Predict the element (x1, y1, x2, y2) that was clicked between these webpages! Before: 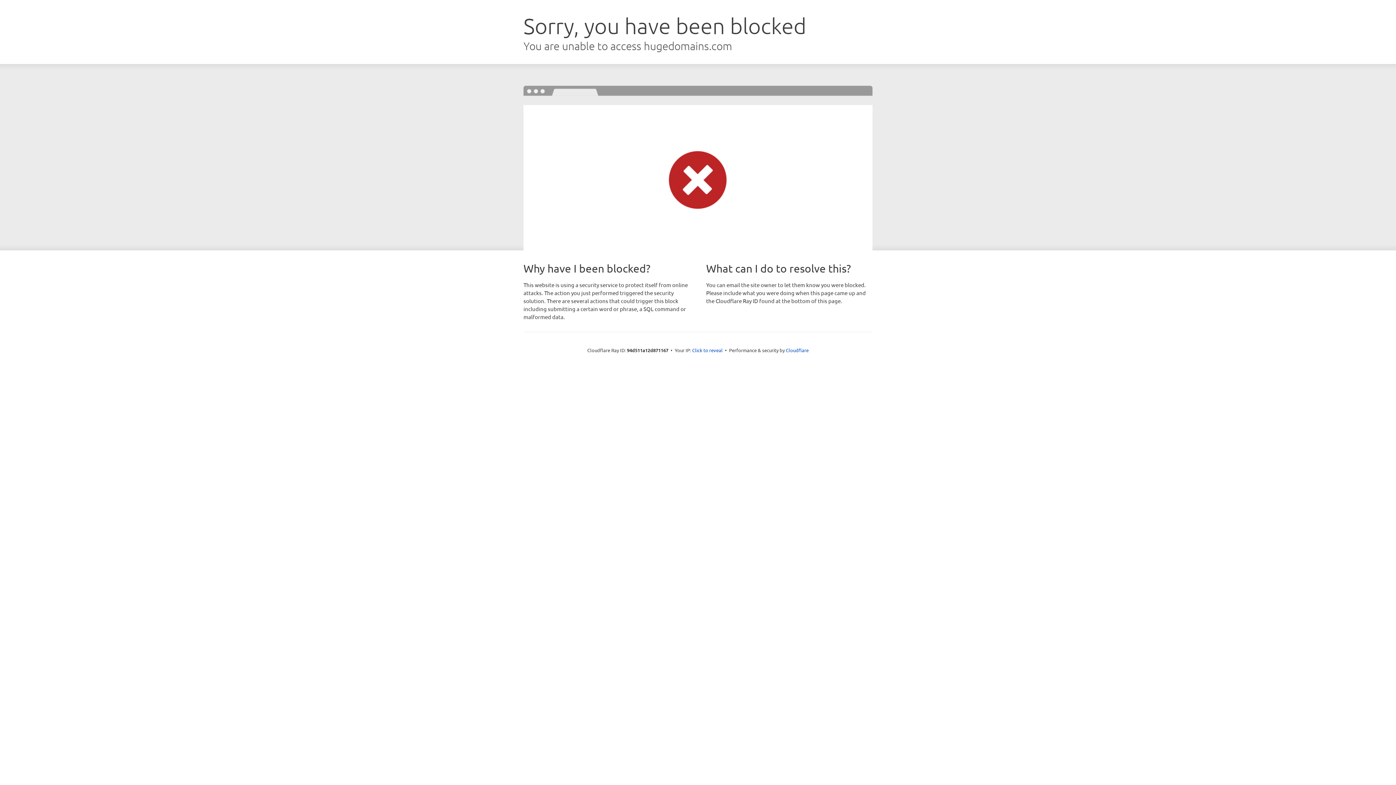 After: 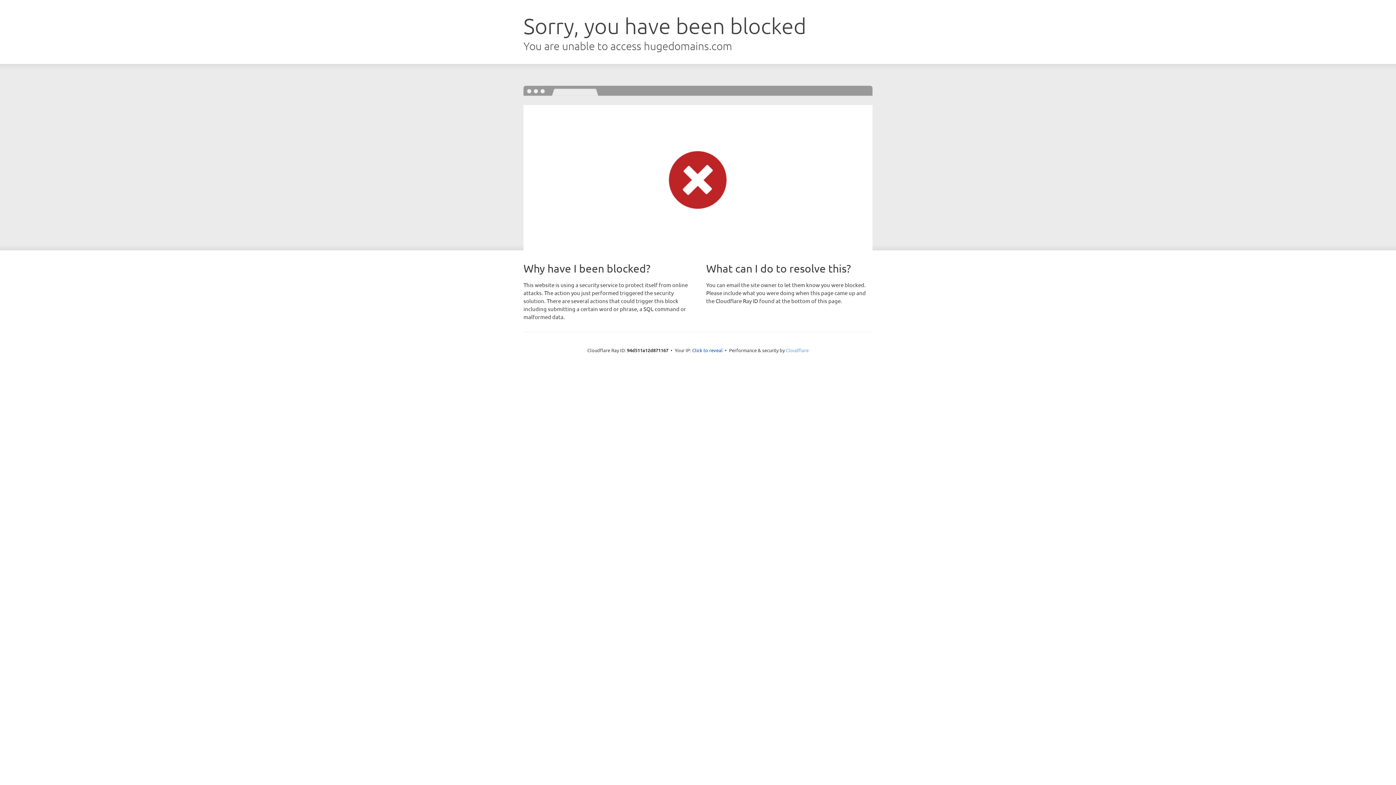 Action: bbox: (786, 347, 808, 353) label: Cloudflare